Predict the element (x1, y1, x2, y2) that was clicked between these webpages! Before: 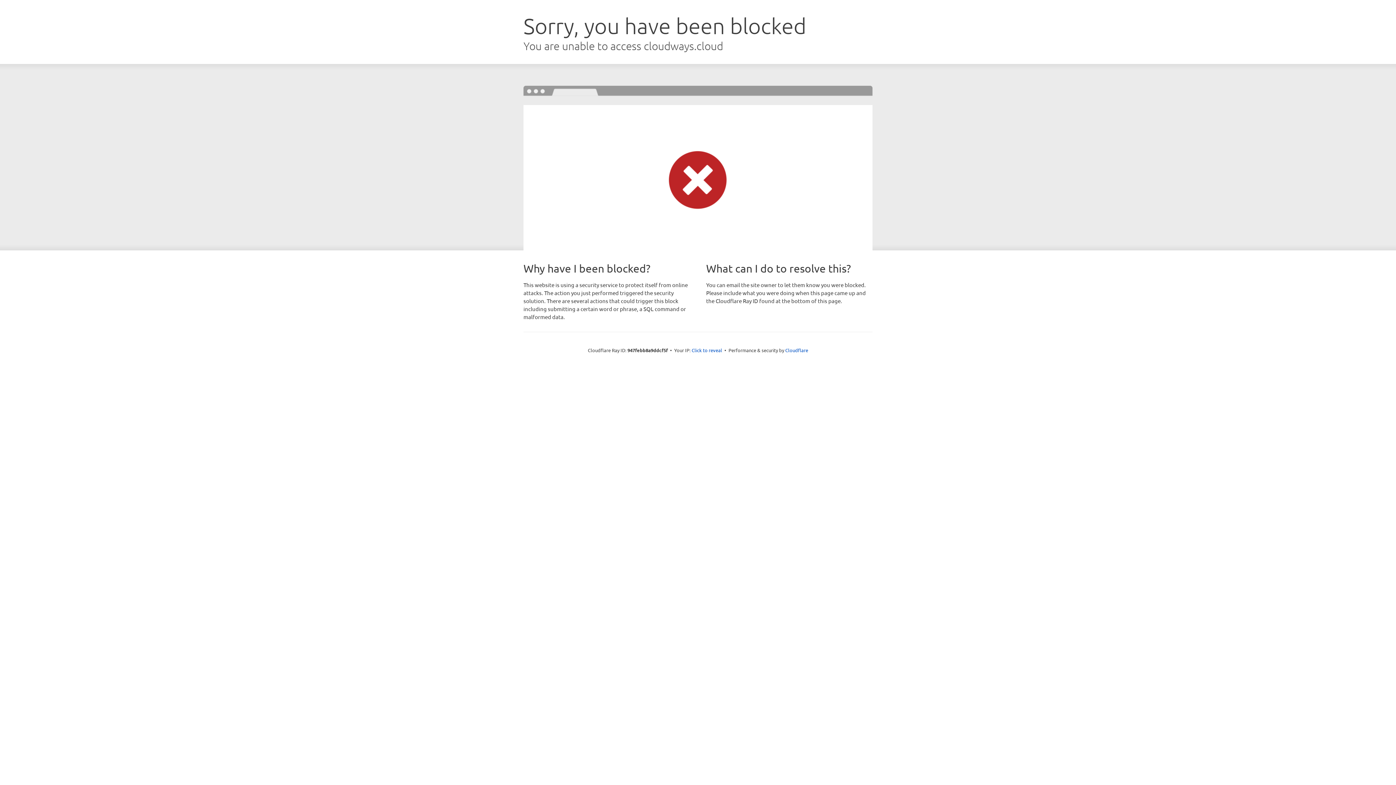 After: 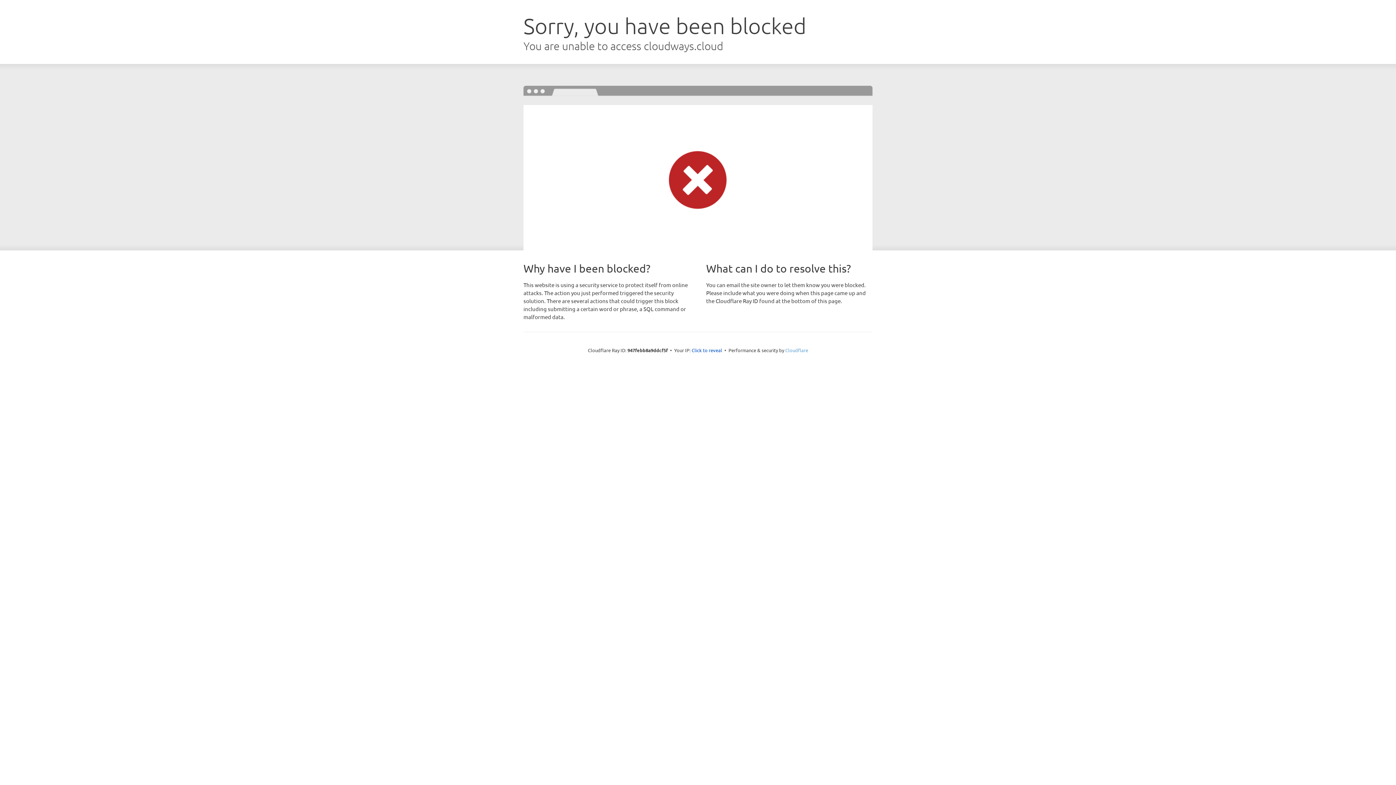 Action: label: Cloudflare bbox: (785, 347, 808, 353)